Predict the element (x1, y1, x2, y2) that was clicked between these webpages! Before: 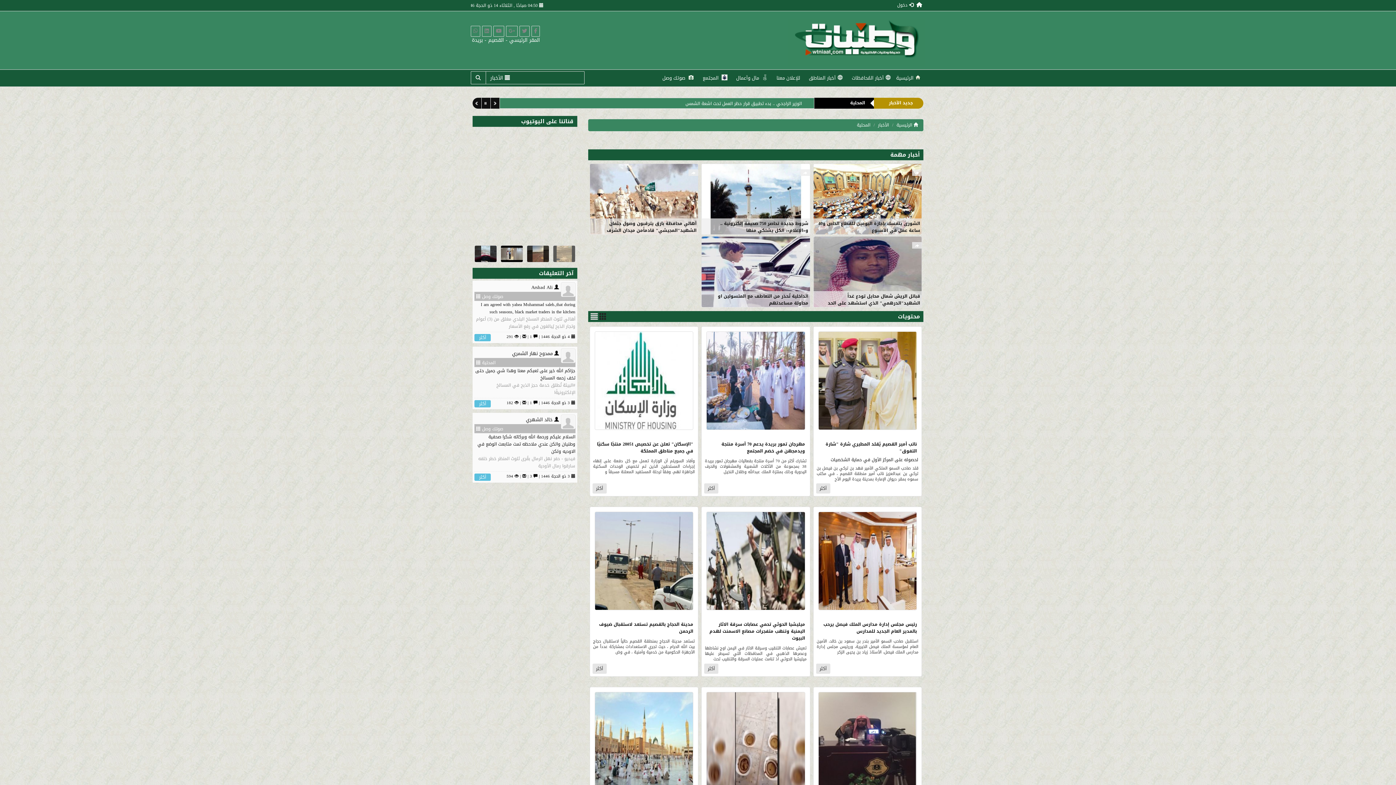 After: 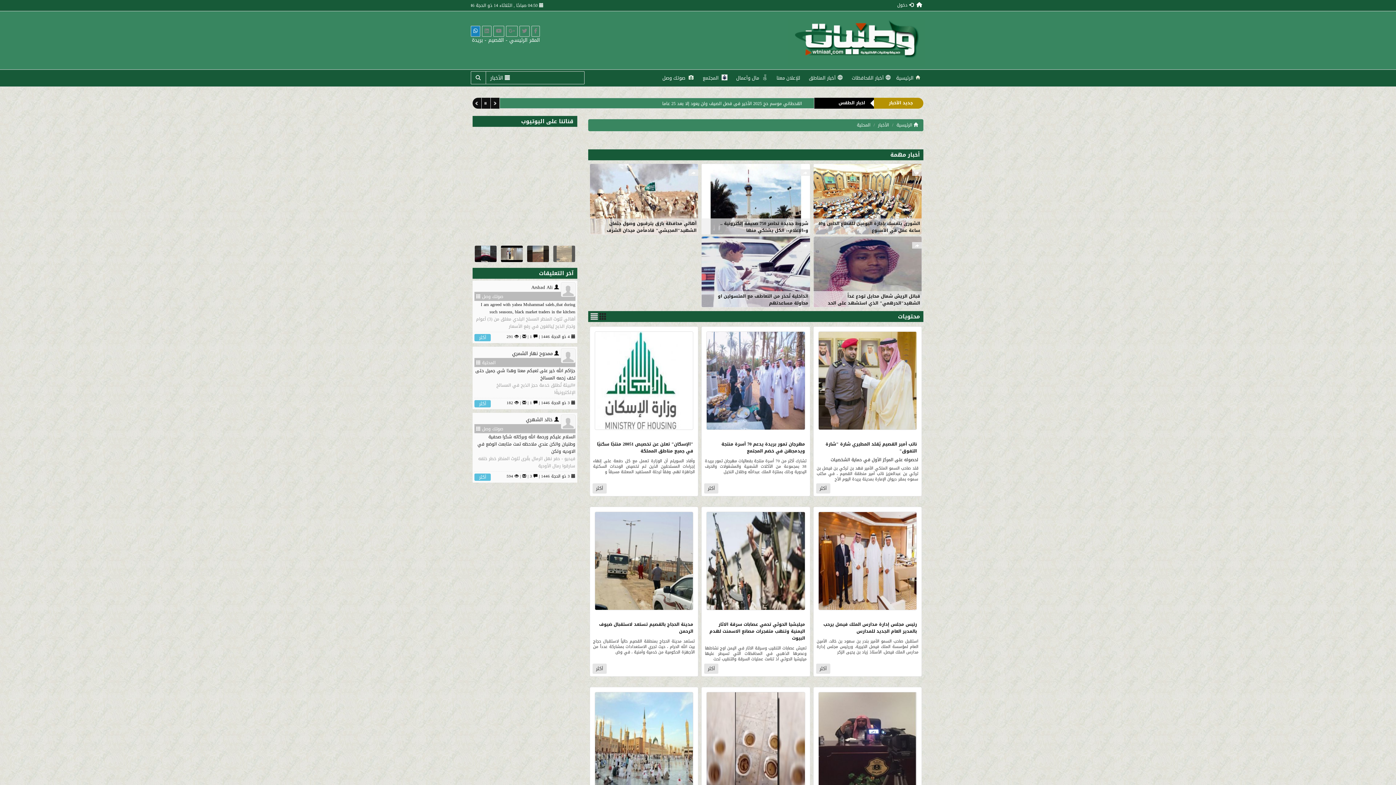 Action: bbox: (470, 25, 480, 36)